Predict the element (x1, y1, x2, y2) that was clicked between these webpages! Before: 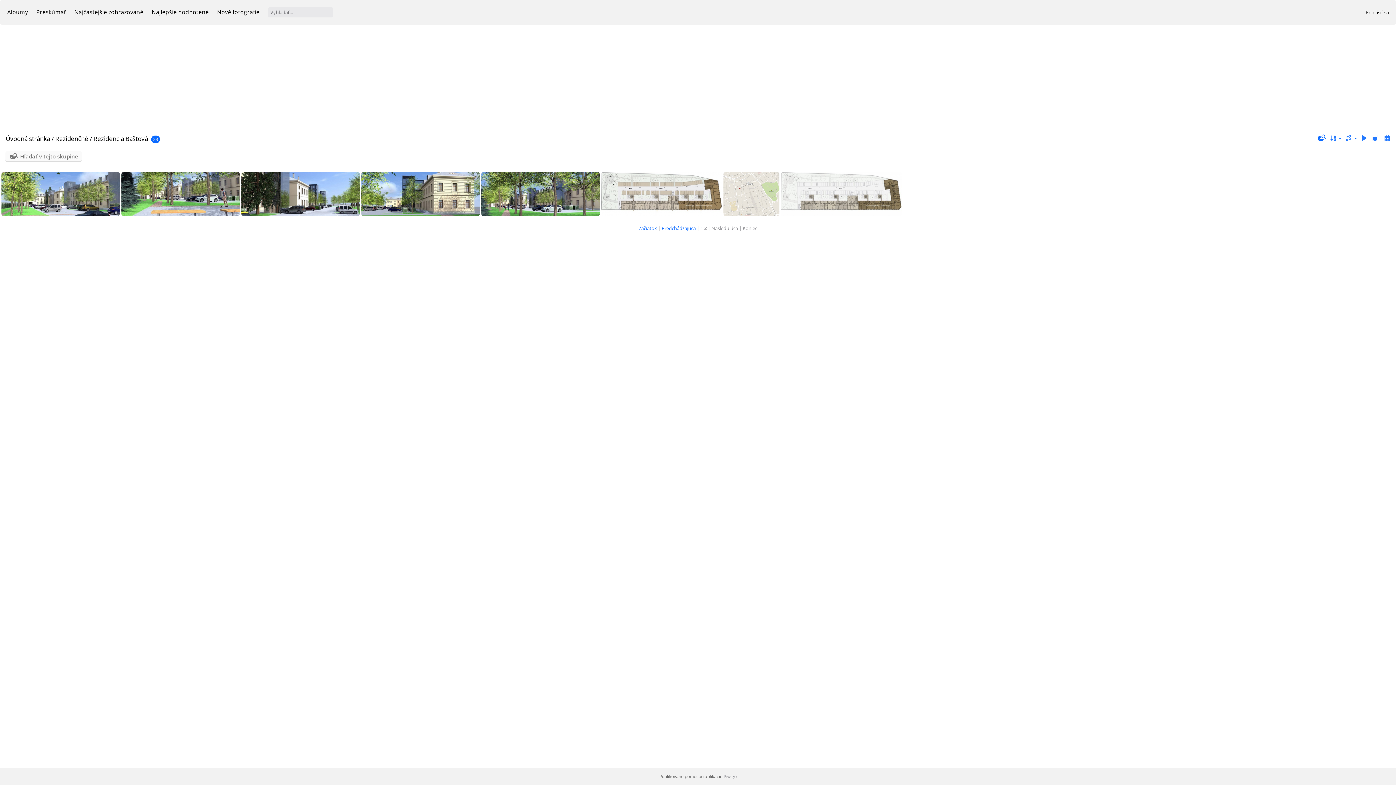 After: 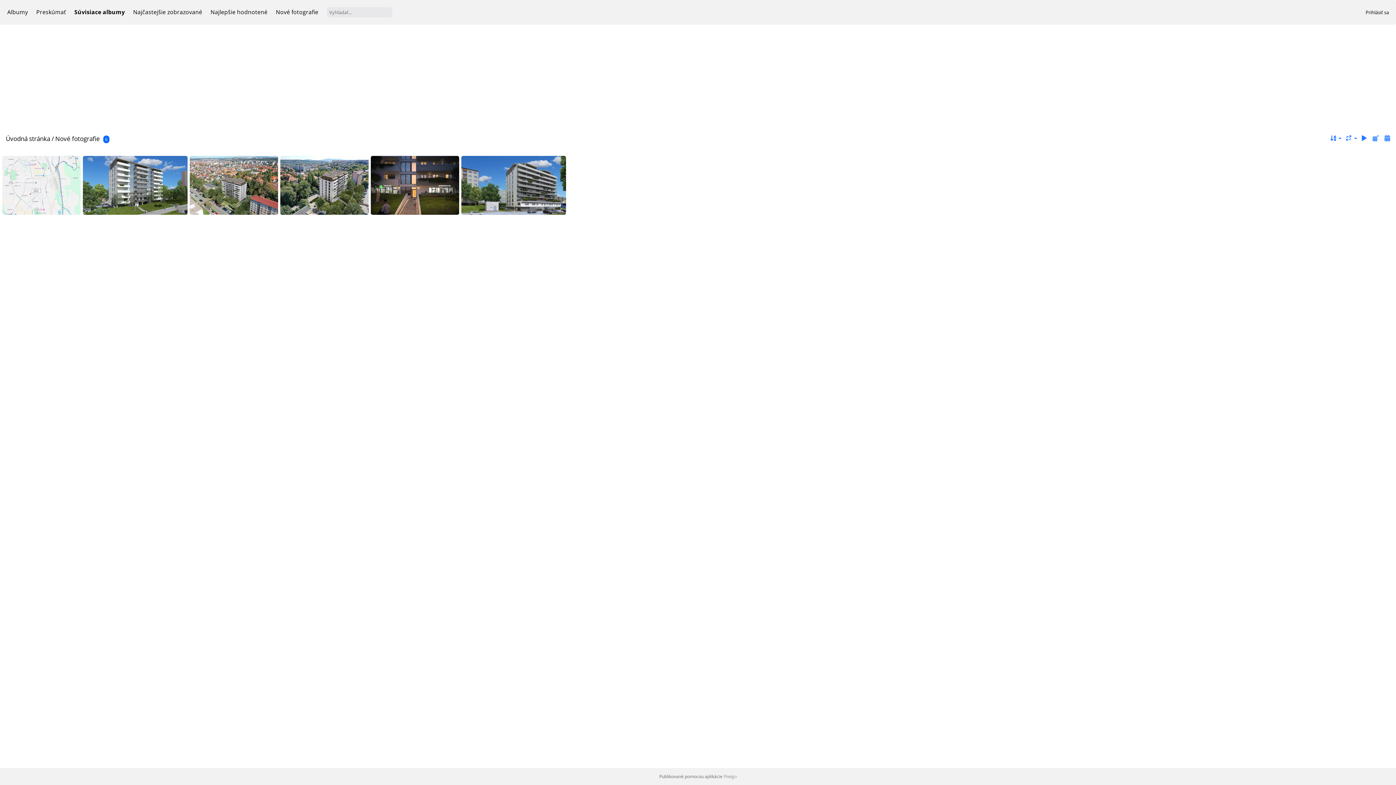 Action: bbox: (217, 8, 259, 16) label: Nové fotografie